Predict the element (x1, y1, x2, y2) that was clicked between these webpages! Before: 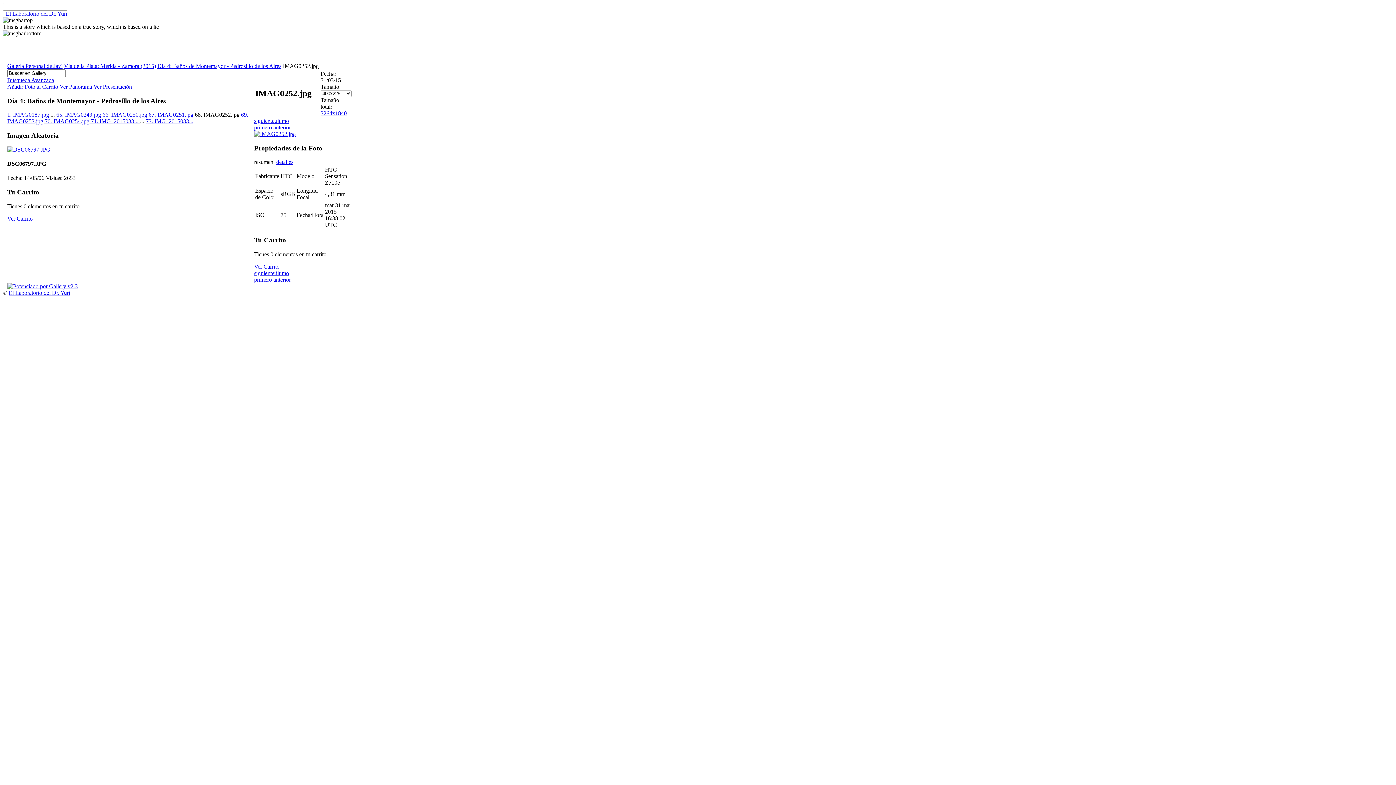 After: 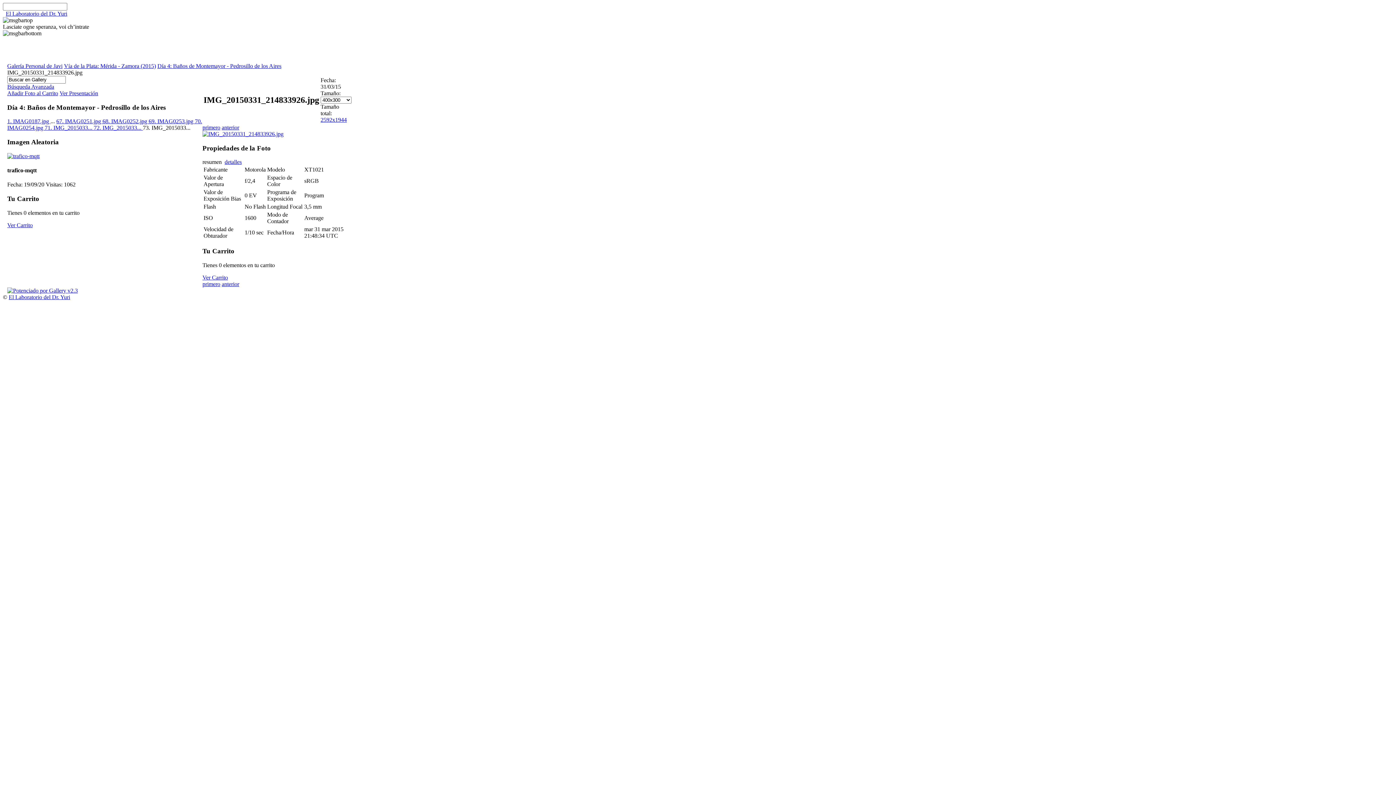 Action: bbox: (274, 270, 289, 276) label: último